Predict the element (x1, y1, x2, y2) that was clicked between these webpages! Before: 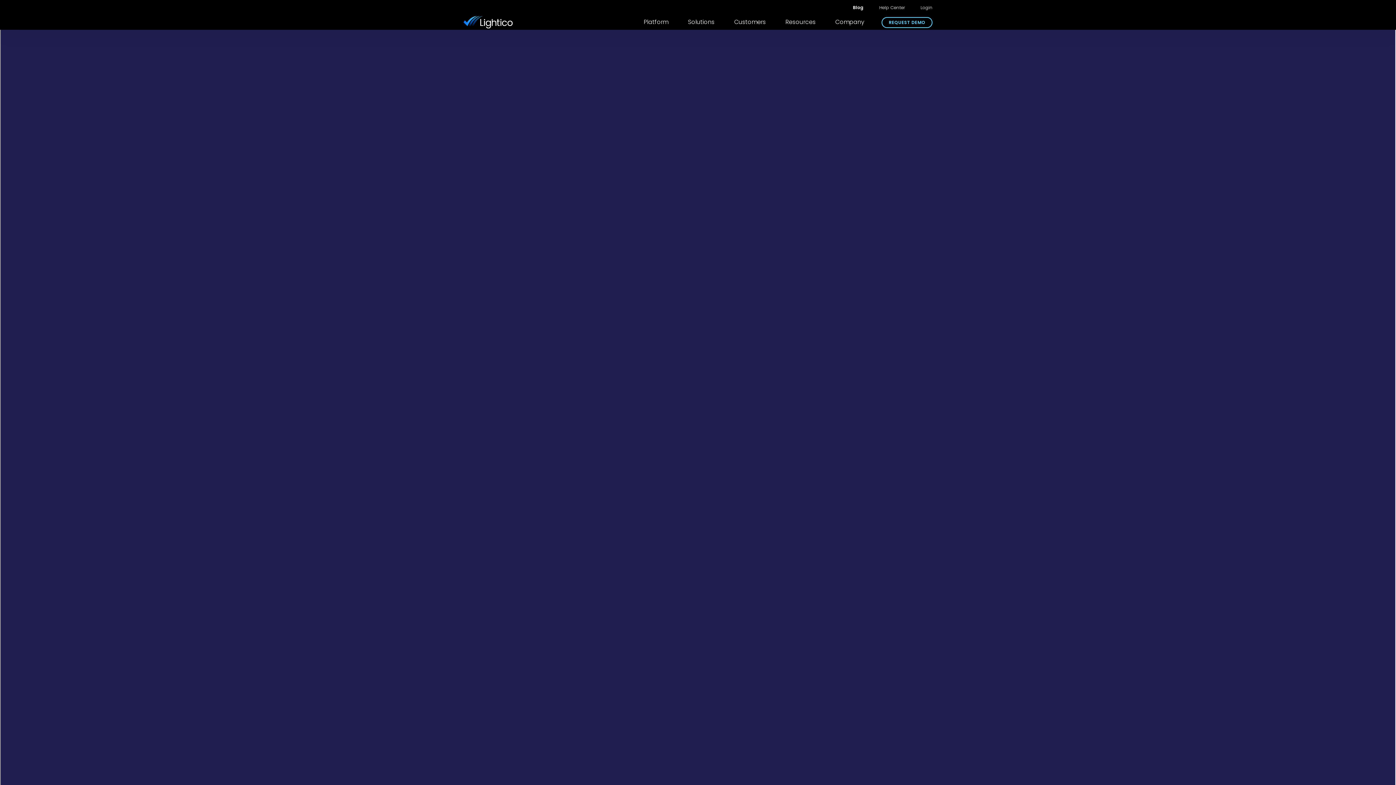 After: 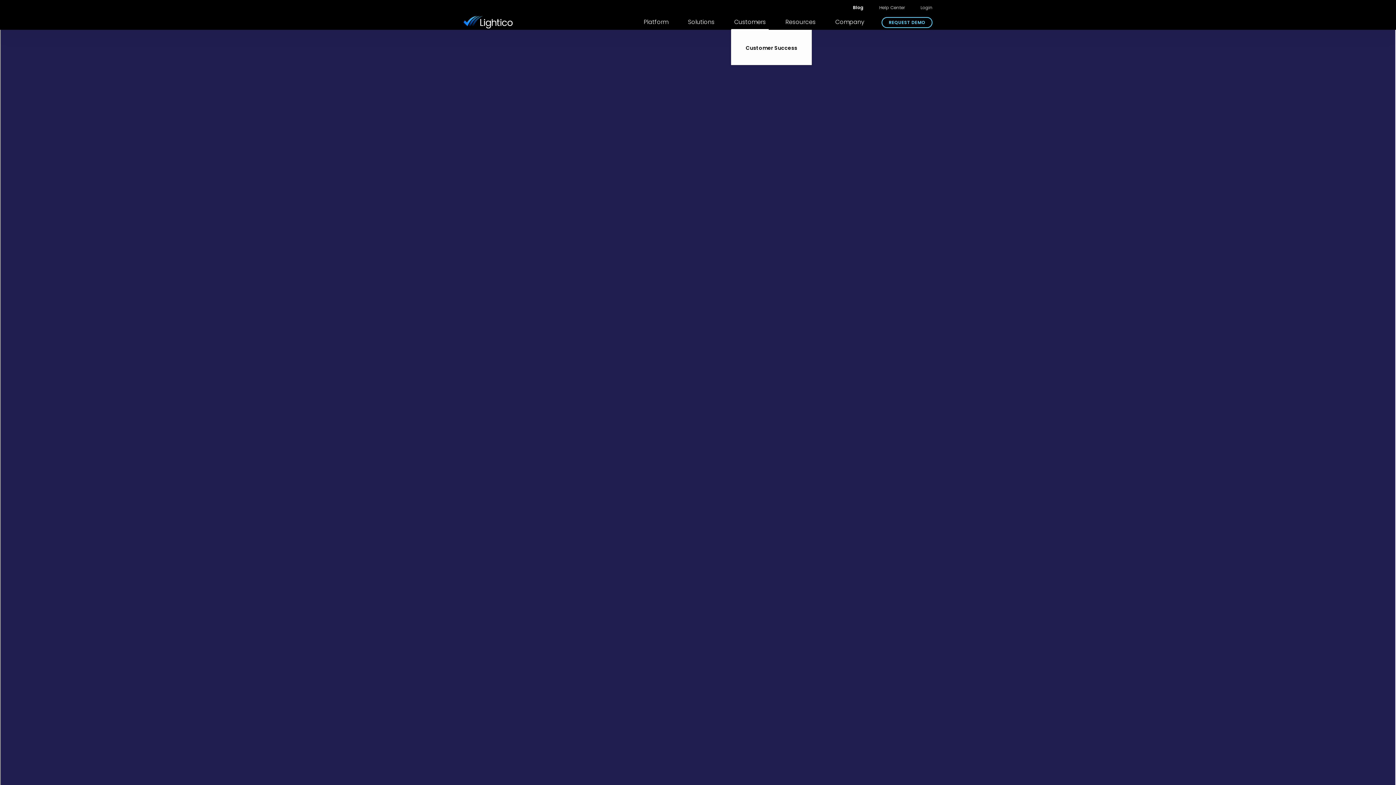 Action: bbox: (731, 14, 768, 29) label: Customers